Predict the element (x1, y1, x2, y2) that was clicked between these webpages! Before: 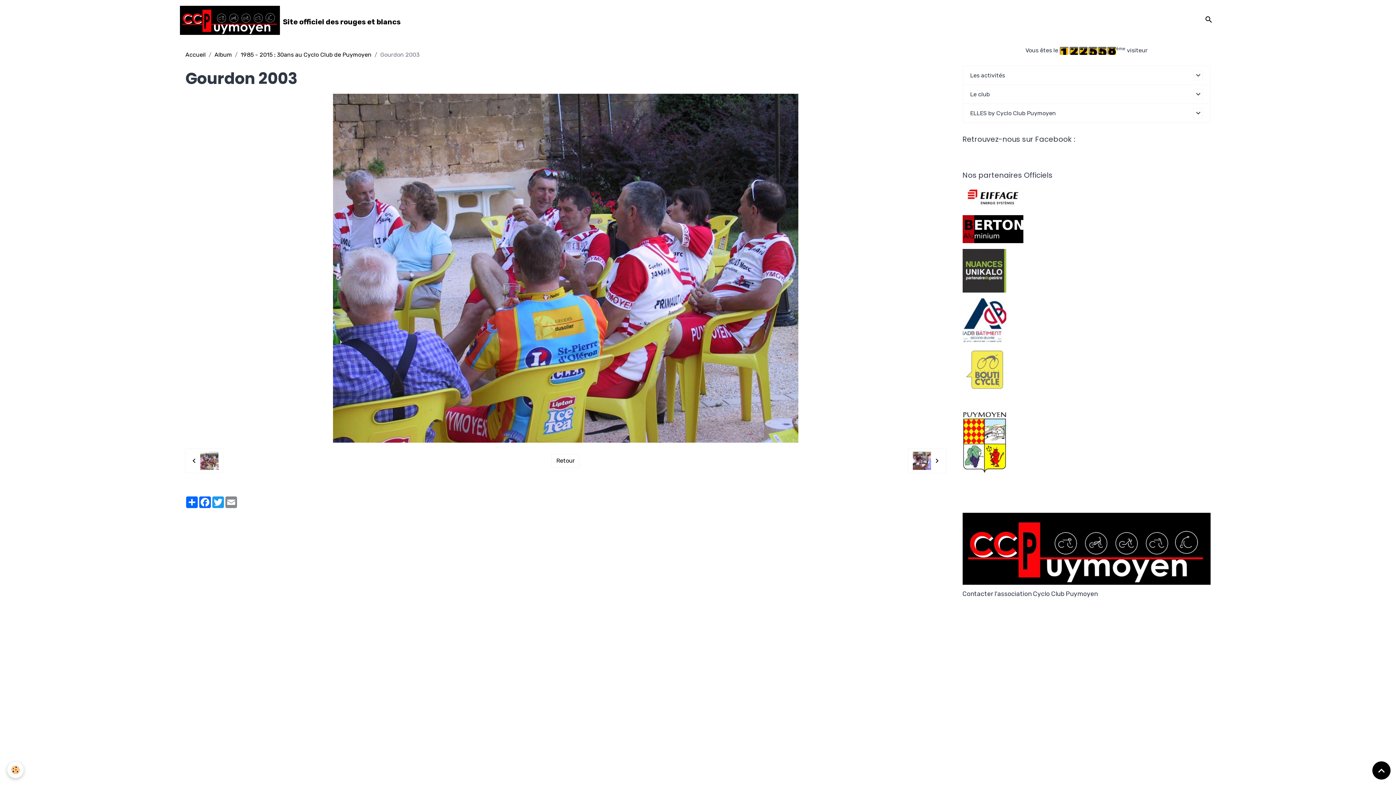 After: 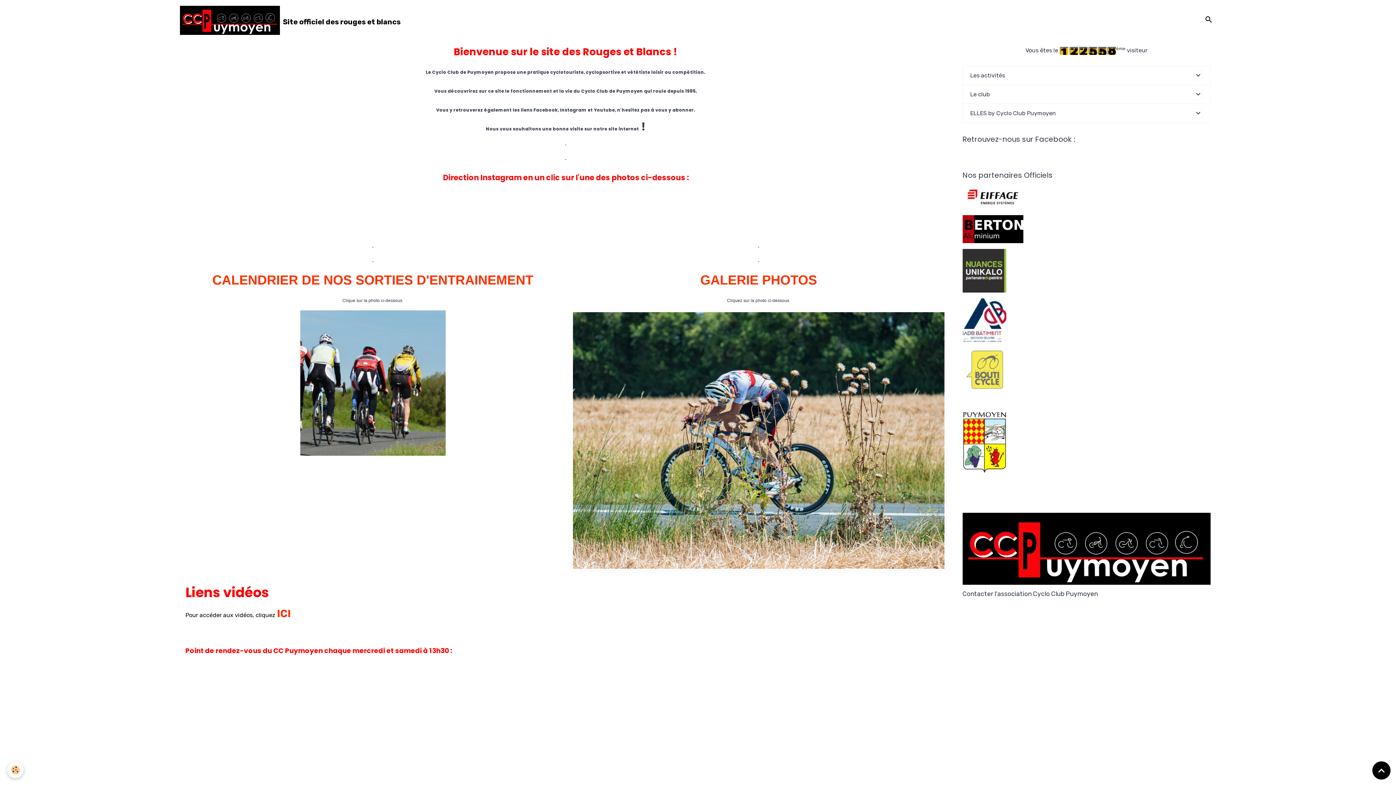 Action: label: Accueil bbox: (185, 51, 205, 58)